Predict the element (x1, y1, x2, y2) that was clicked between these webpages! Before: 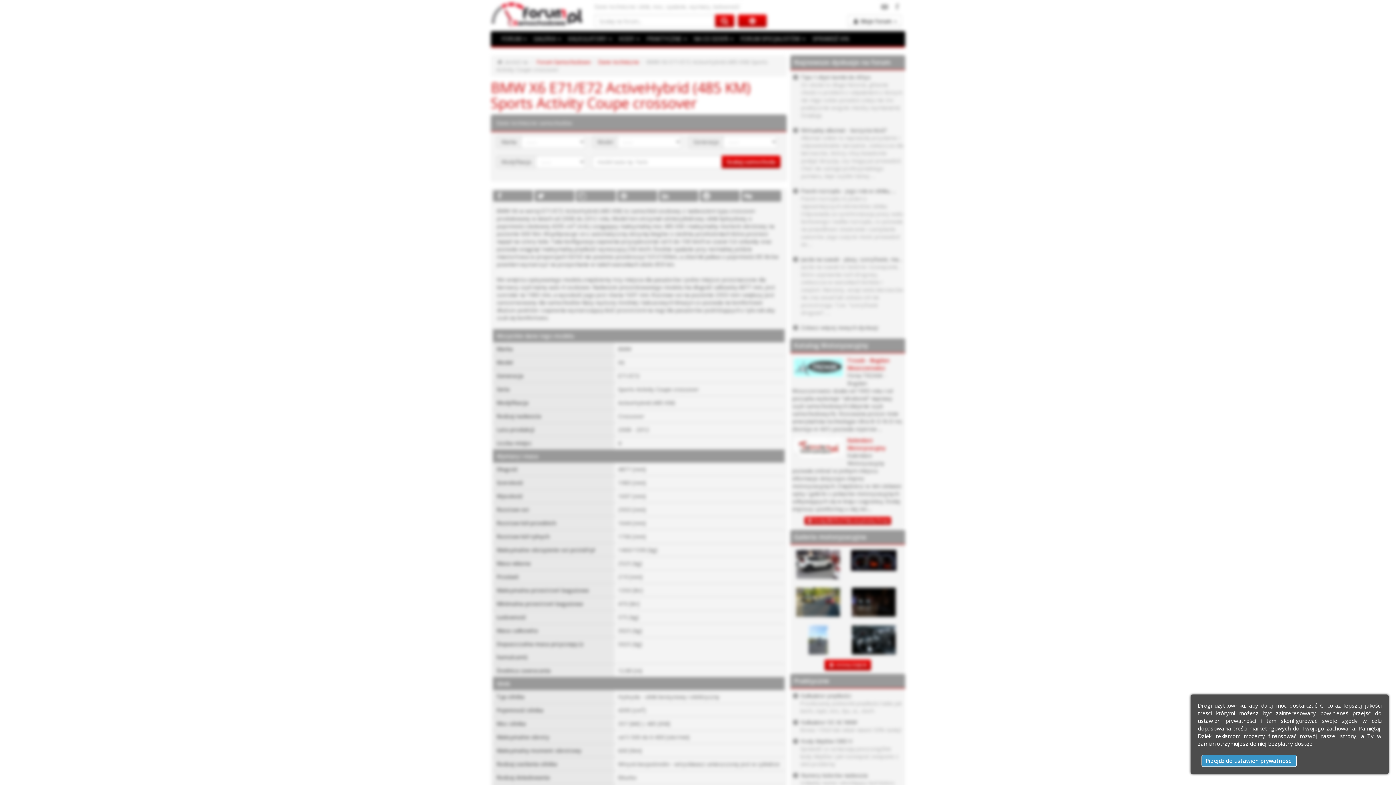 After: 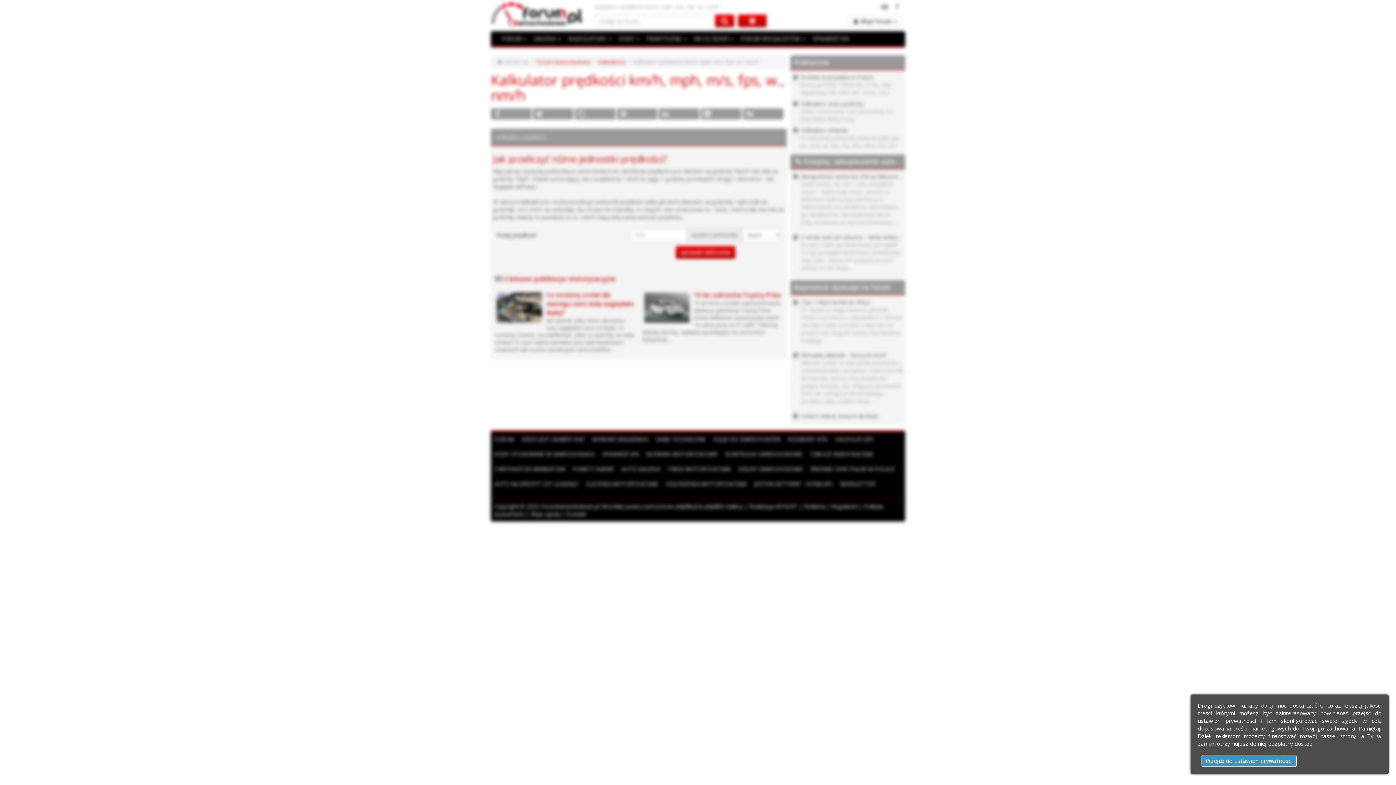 Action: bbox: (790, 690, 905, 717) label: Kalkulator prędkości
Przeliczamy jednostki prędkości takie jak km/h, mph, m/s, fps, w., nm/h